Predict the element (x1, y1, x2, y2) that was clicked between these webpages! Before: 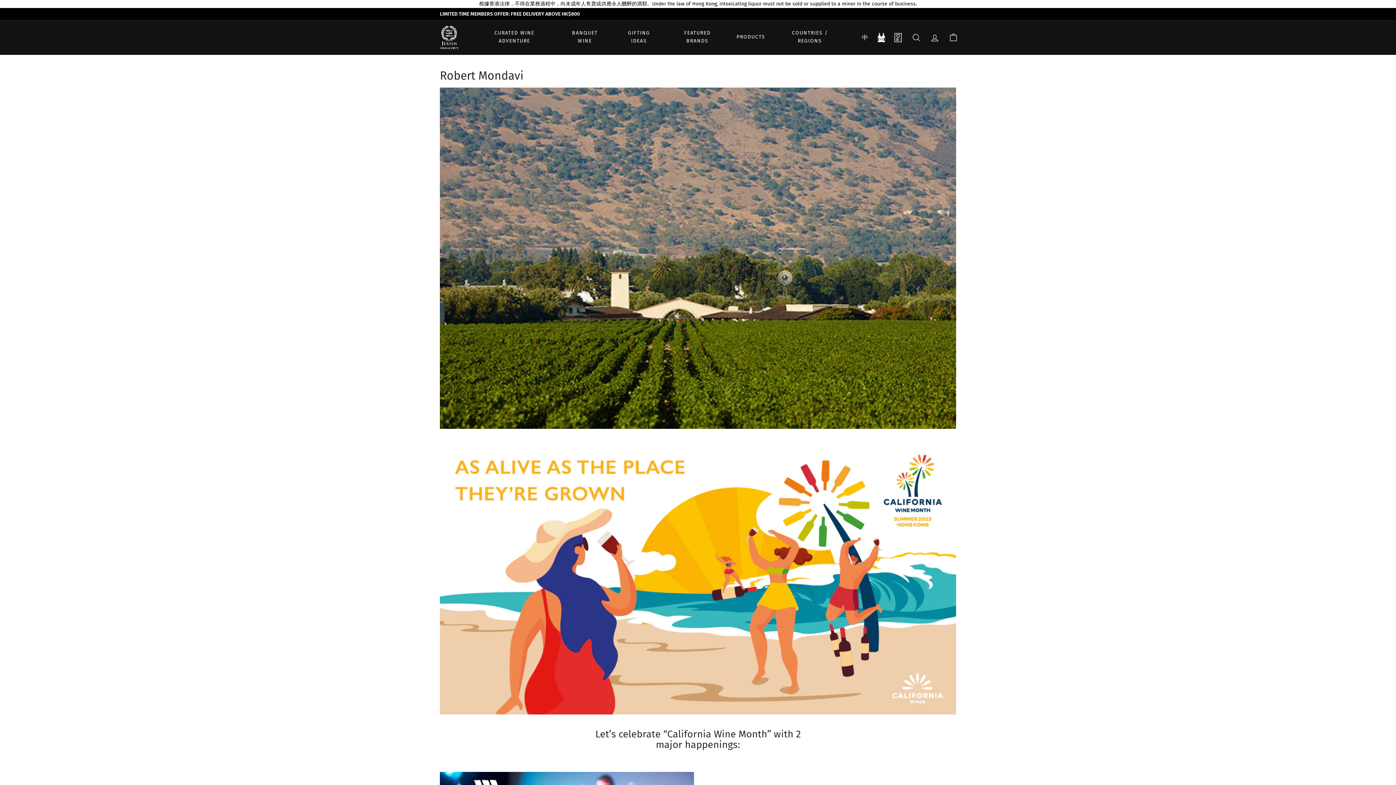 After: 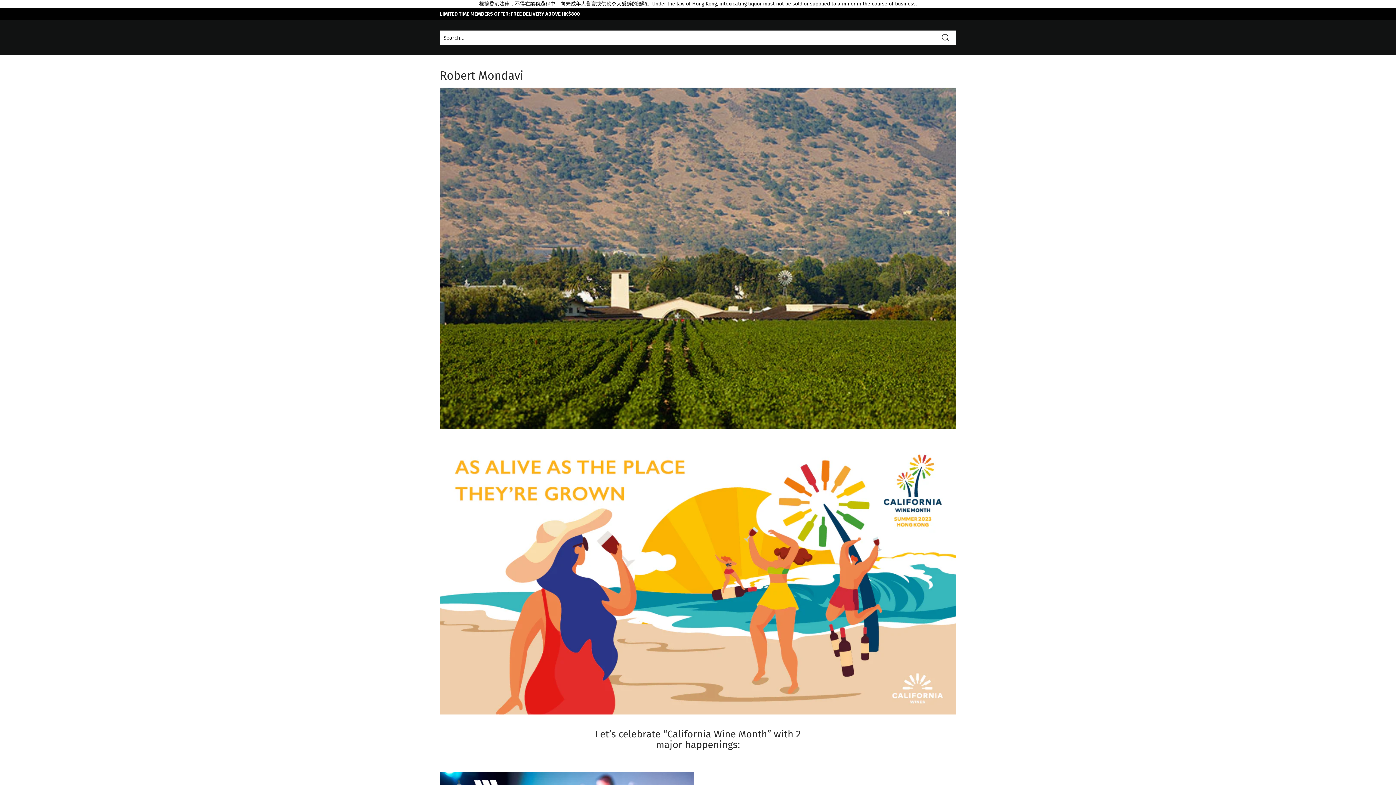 Action: label: SEARCH bbox: (907, 26, 925, 48)